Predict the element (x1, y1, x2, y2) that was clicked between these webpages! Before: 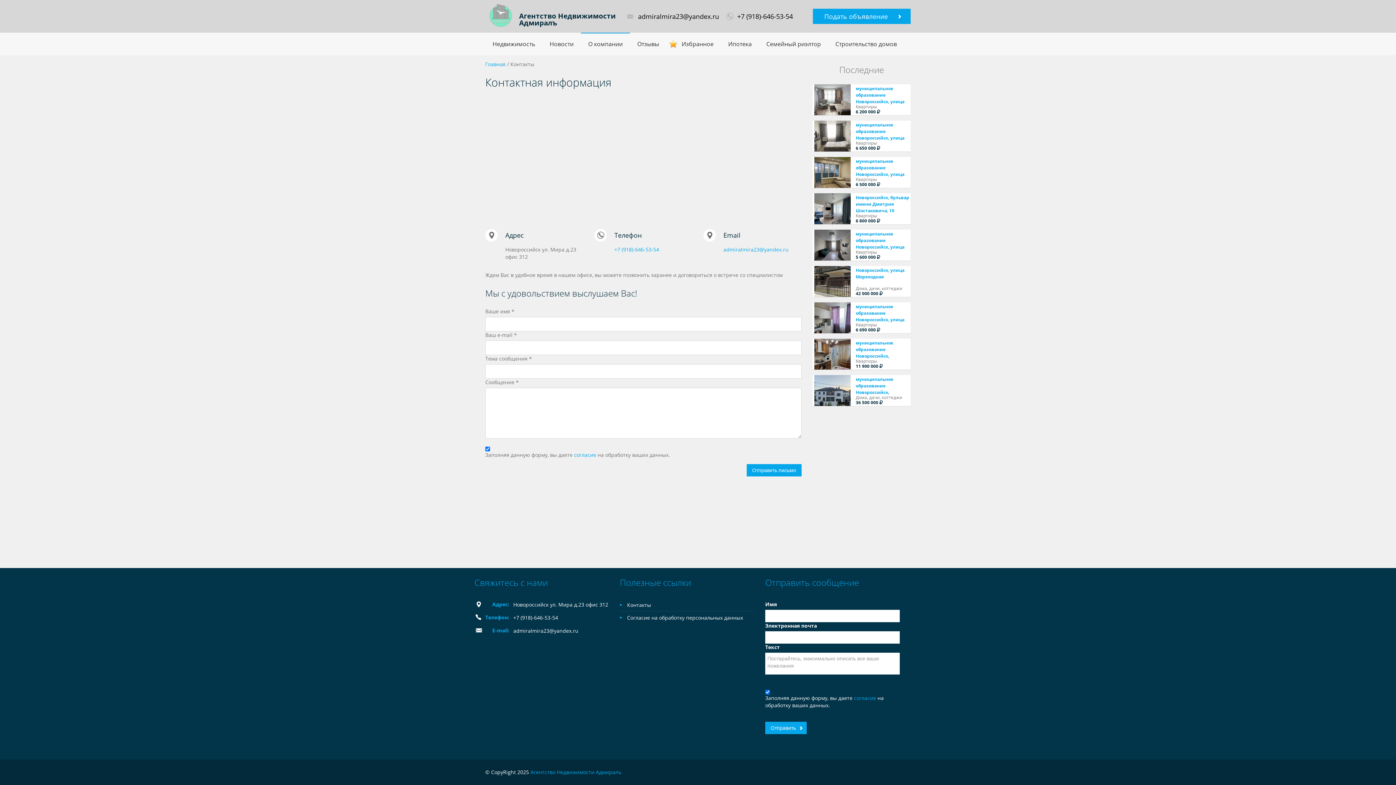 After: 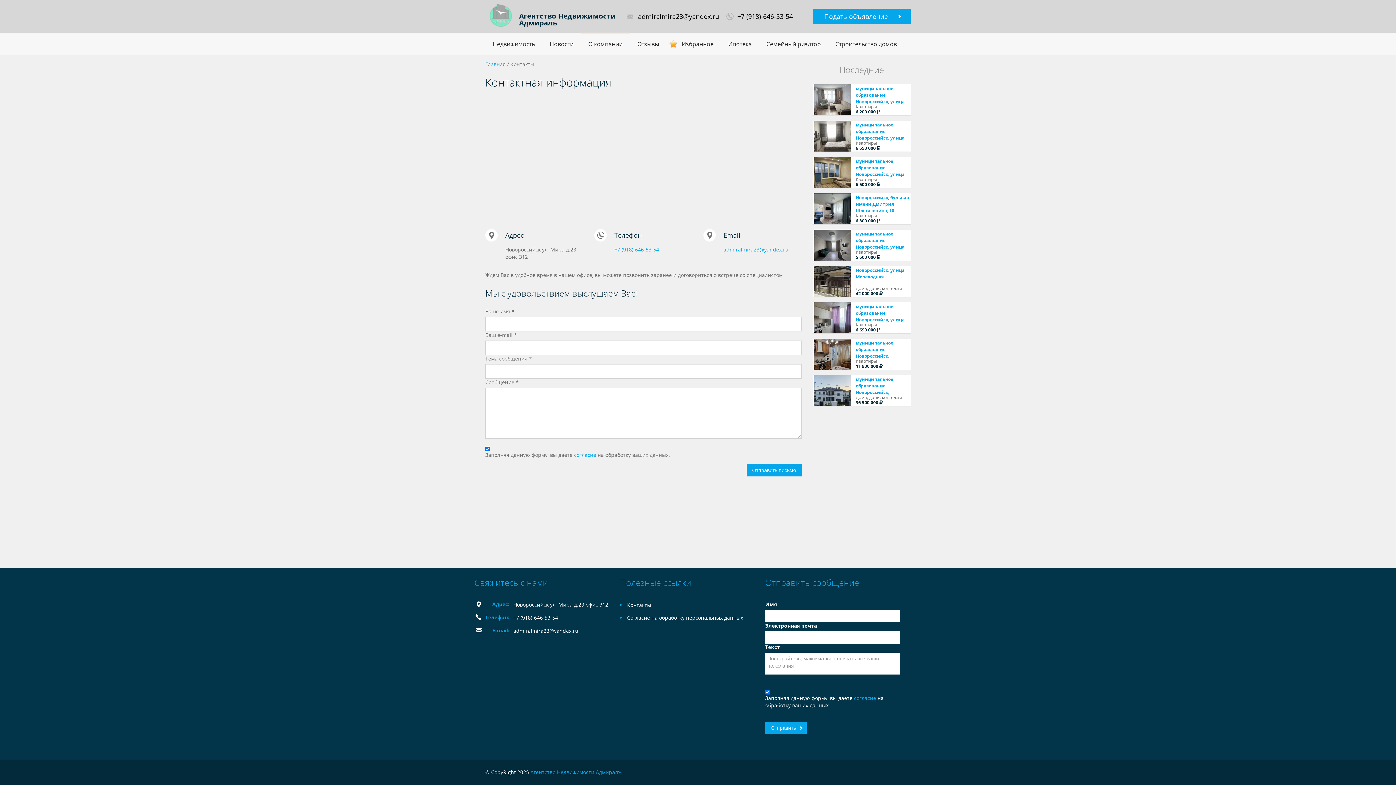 Action: bbox: (581, 32, 630, 55) label: О компании